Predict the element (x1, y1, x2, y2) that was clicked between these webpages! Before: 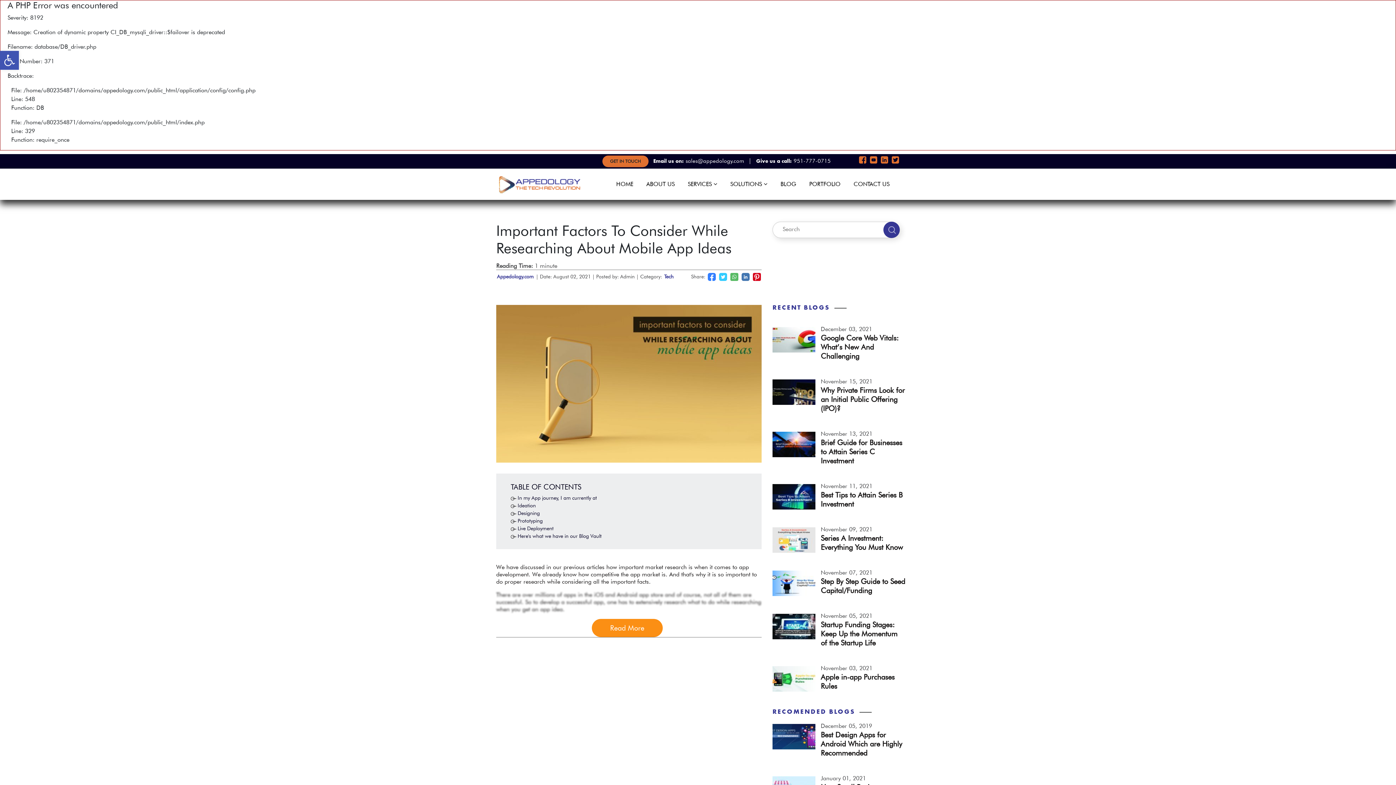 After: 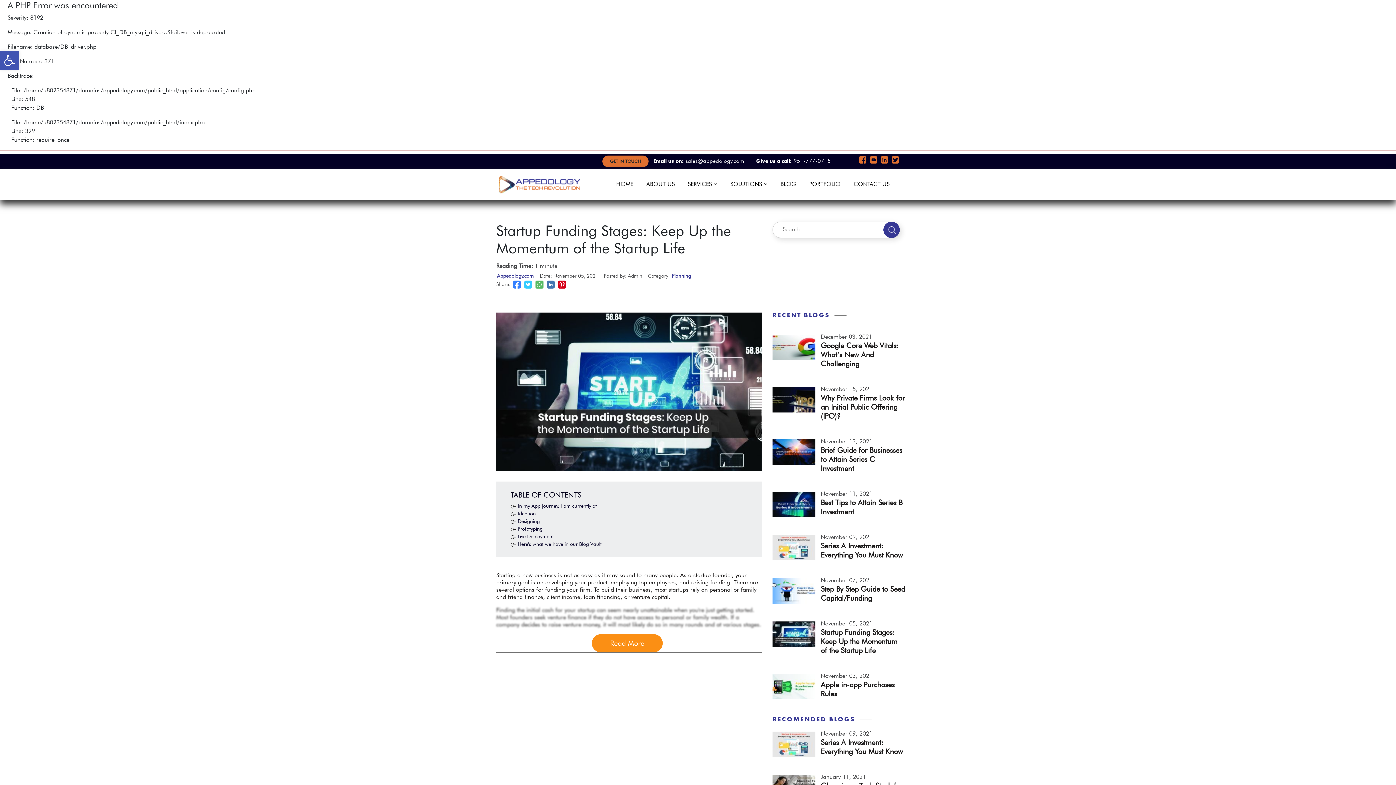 Action: label: Startup Funding Stages: Keep Up the Momentum of the Startup Life bbox: (820, 622, 897, 647)